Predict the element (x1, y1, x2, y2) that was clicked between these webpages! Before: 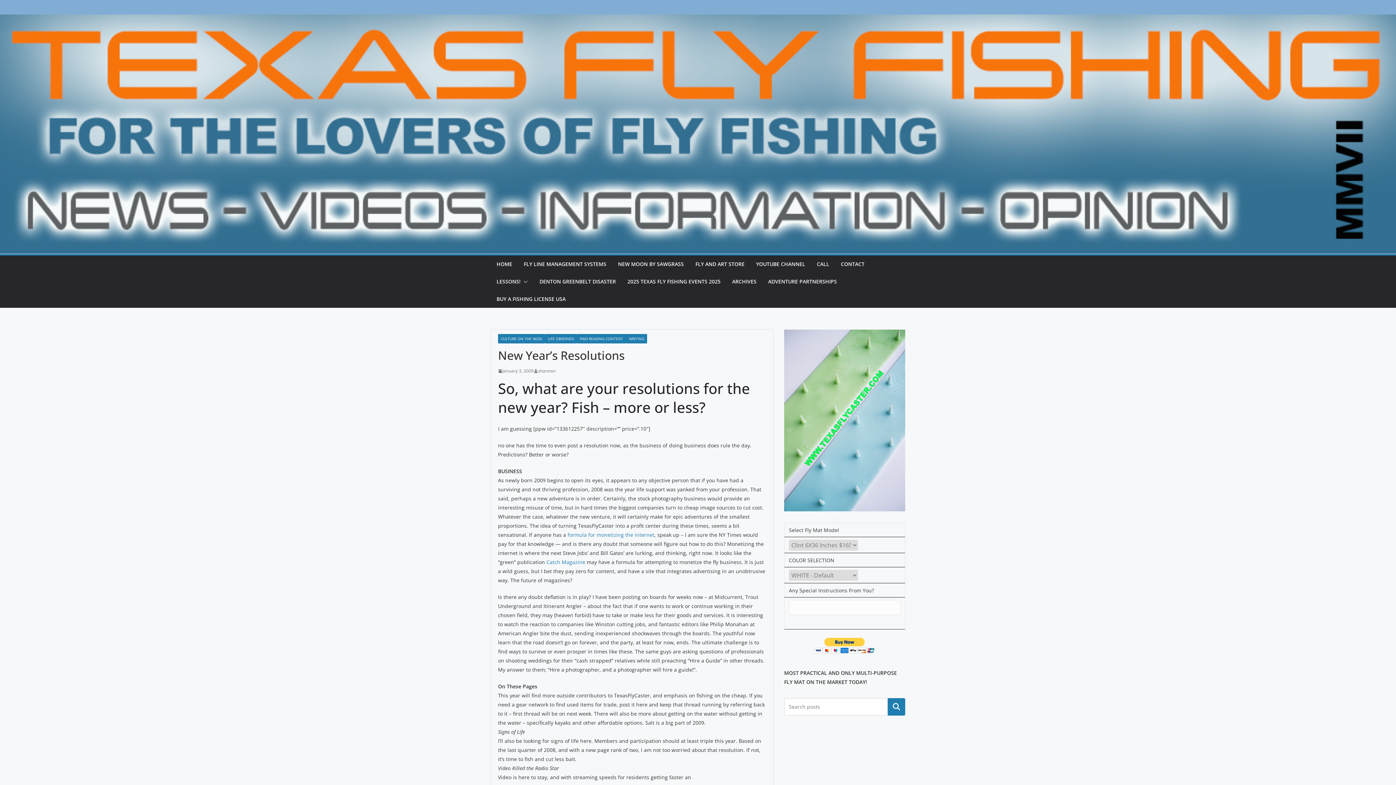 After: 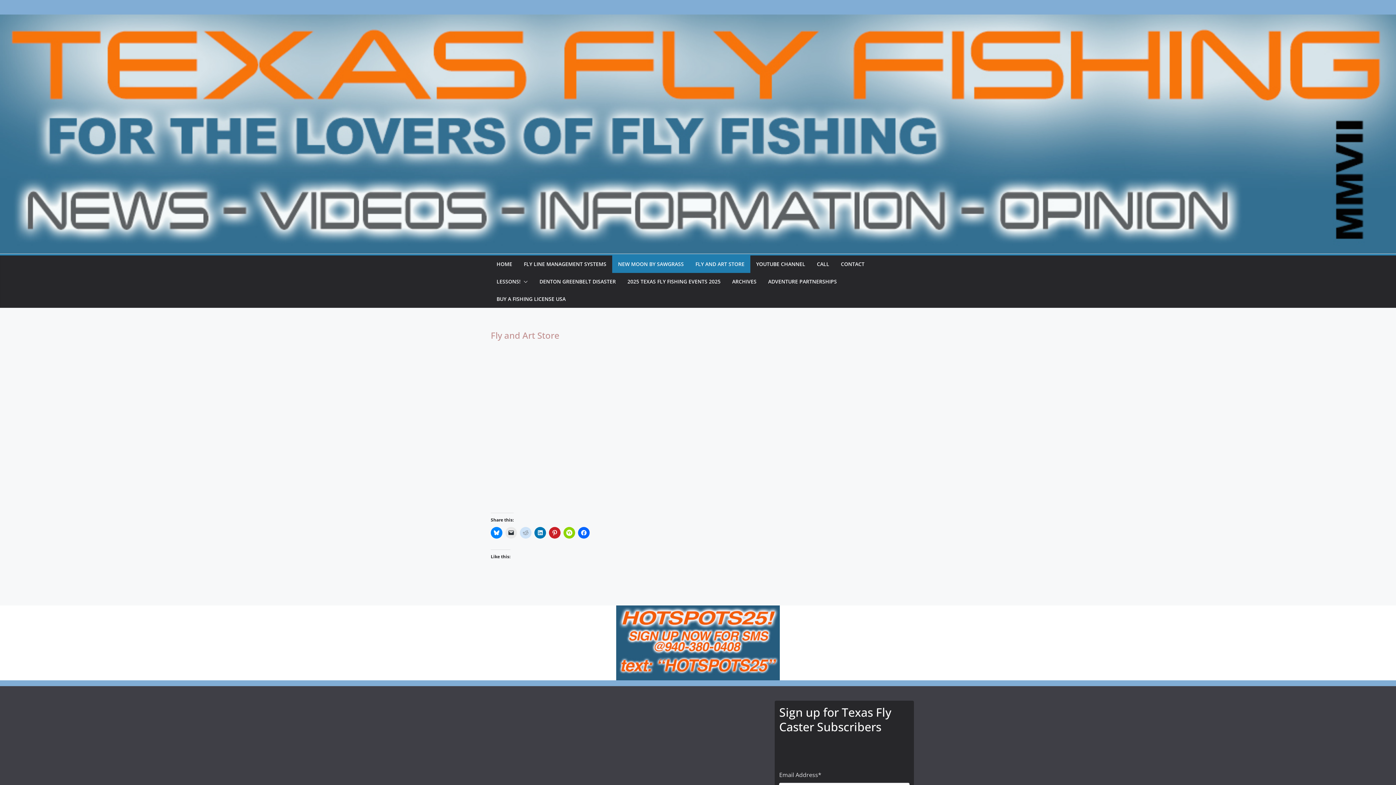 Action: bbox: (618, 259, 684, 269) label: NEW MOON BY SAWGRASS